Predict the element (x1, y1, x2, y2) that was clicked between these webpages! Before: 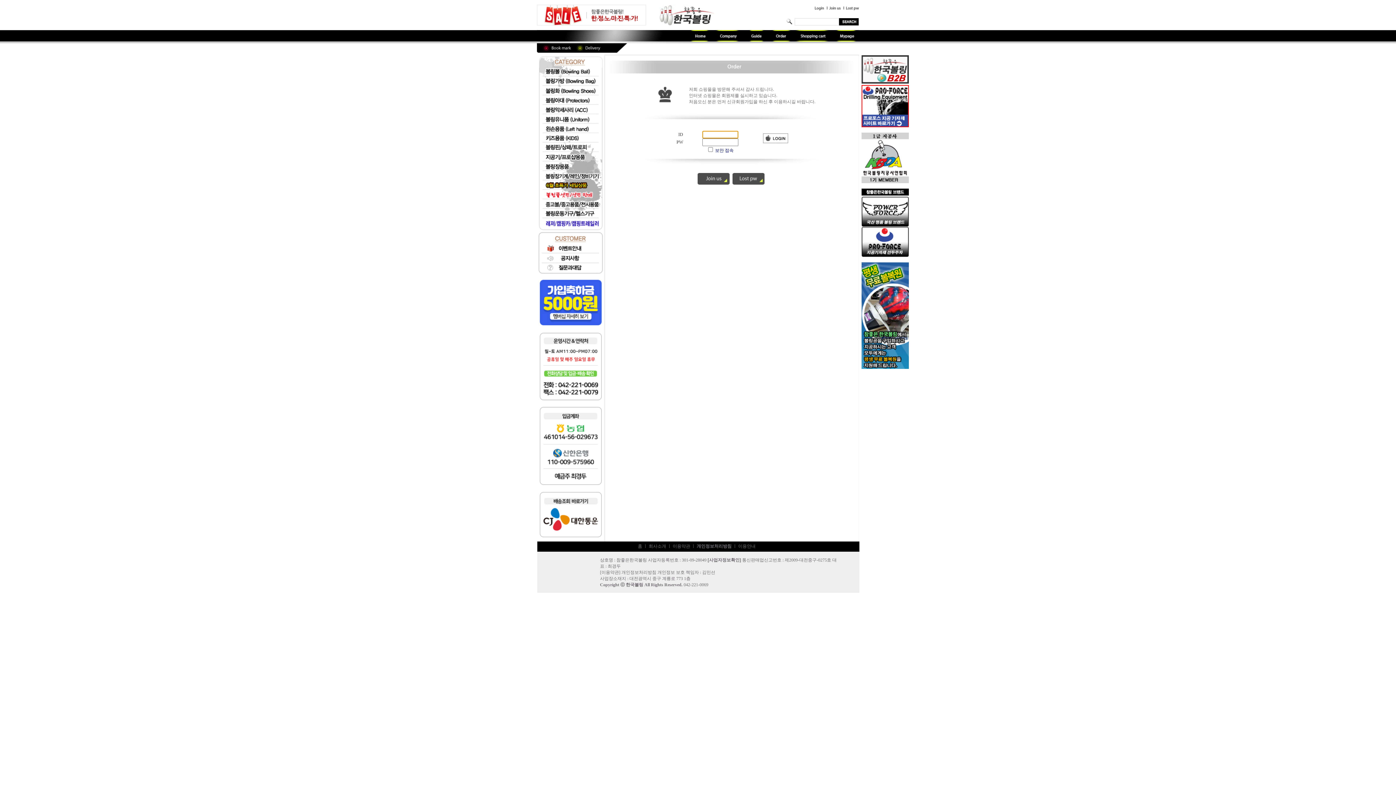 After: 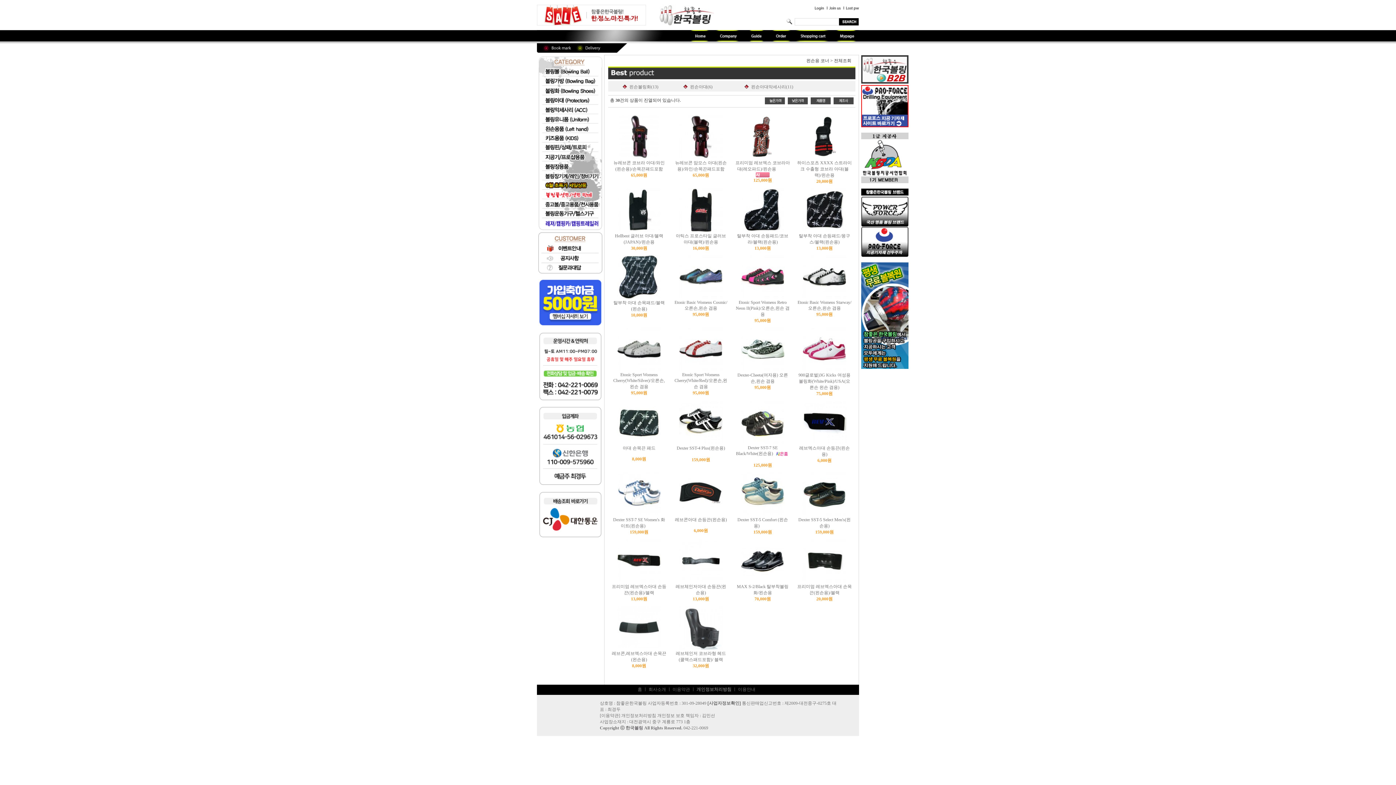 Action: bbox: (538, 129, 603, 134)